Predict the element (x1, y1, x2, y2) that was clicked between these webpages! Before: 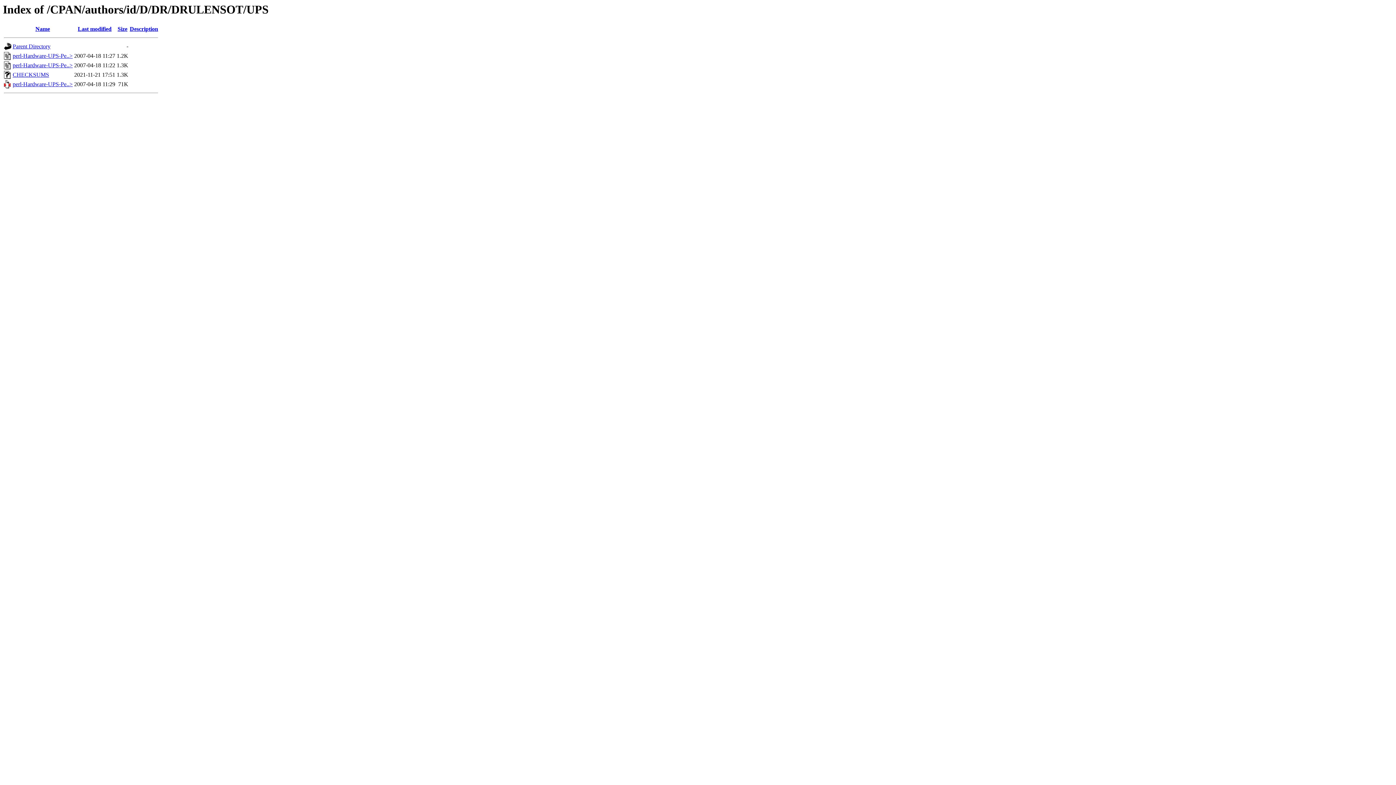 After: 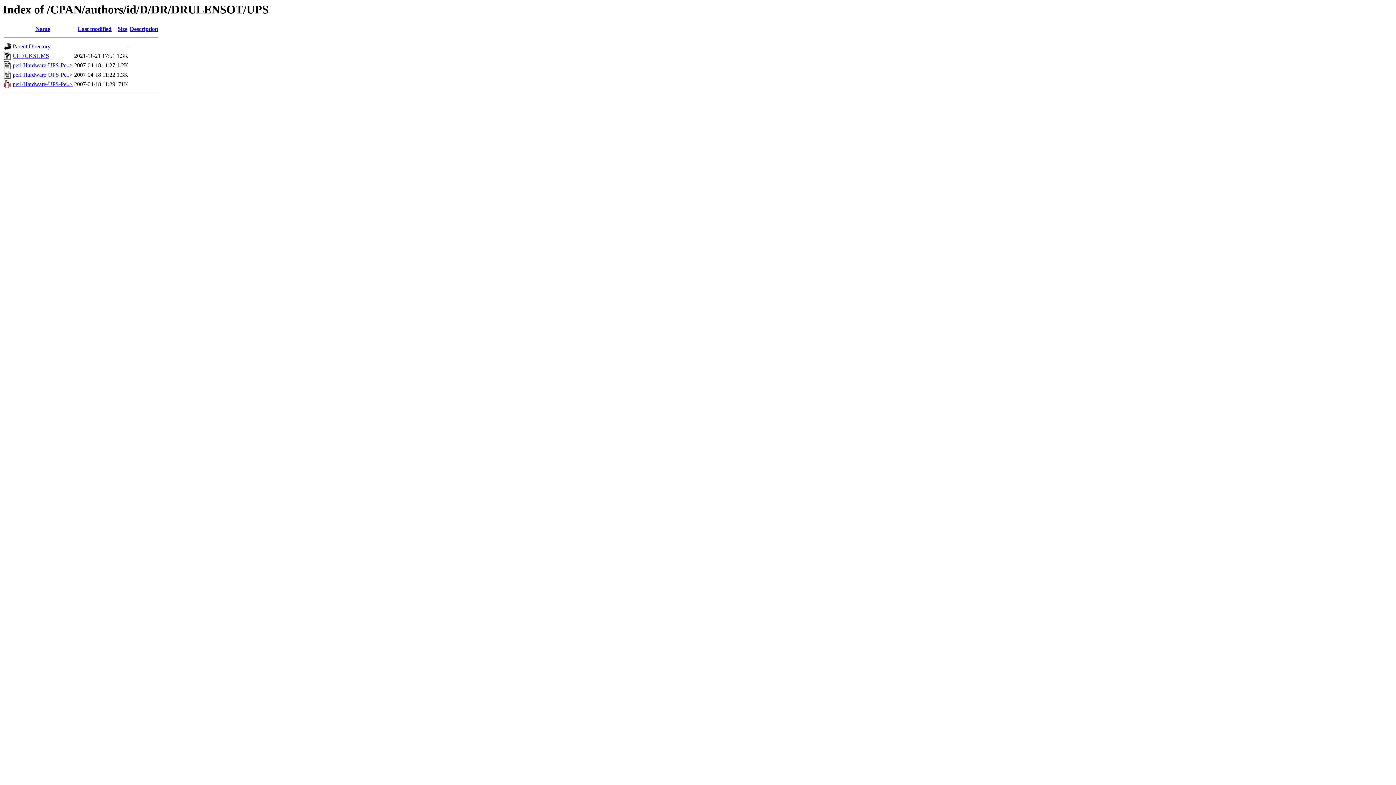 Action: bbox: (35, 25, 50, 32) label: Name